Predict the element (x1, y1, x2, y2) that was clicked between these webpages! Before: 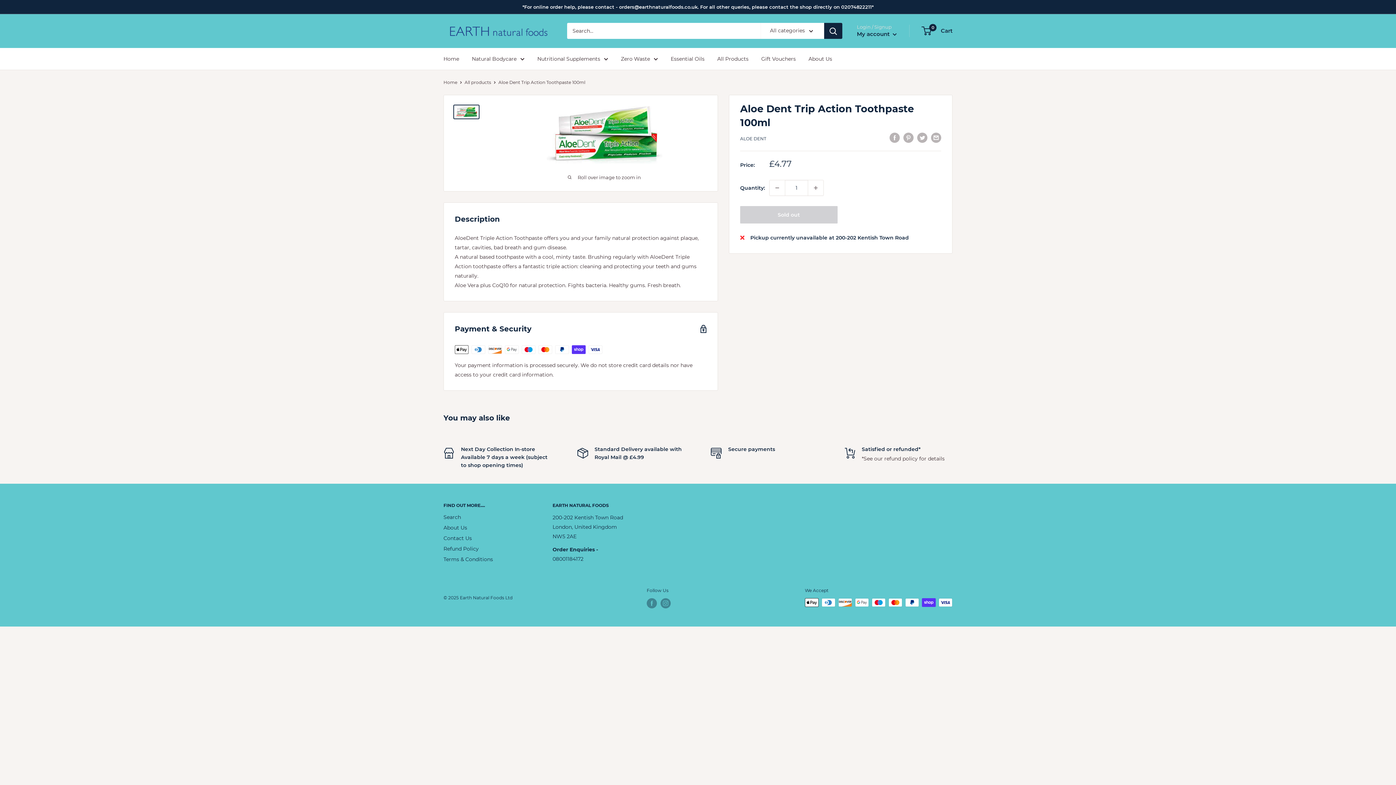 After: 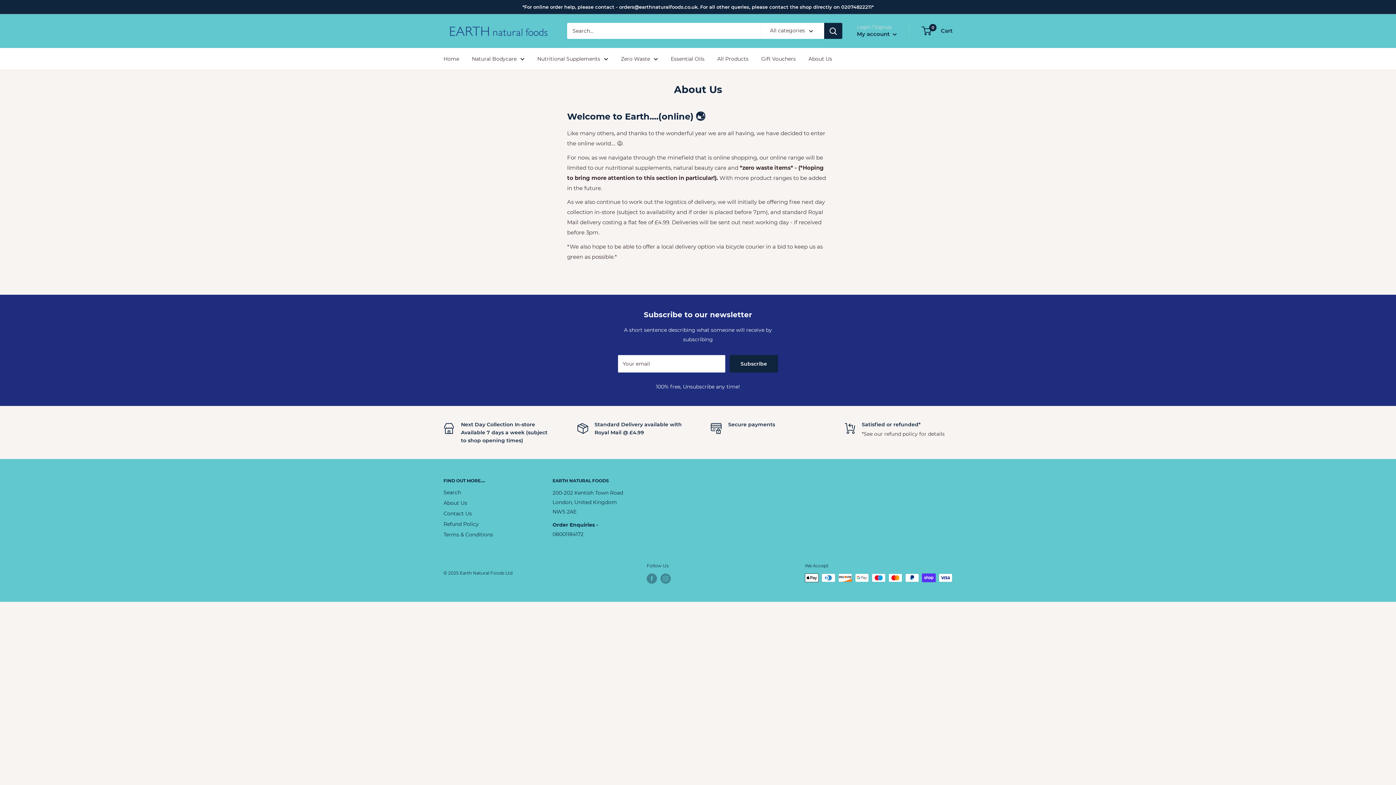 Action: bbox: (443, 522, 527, 533) label: About Us